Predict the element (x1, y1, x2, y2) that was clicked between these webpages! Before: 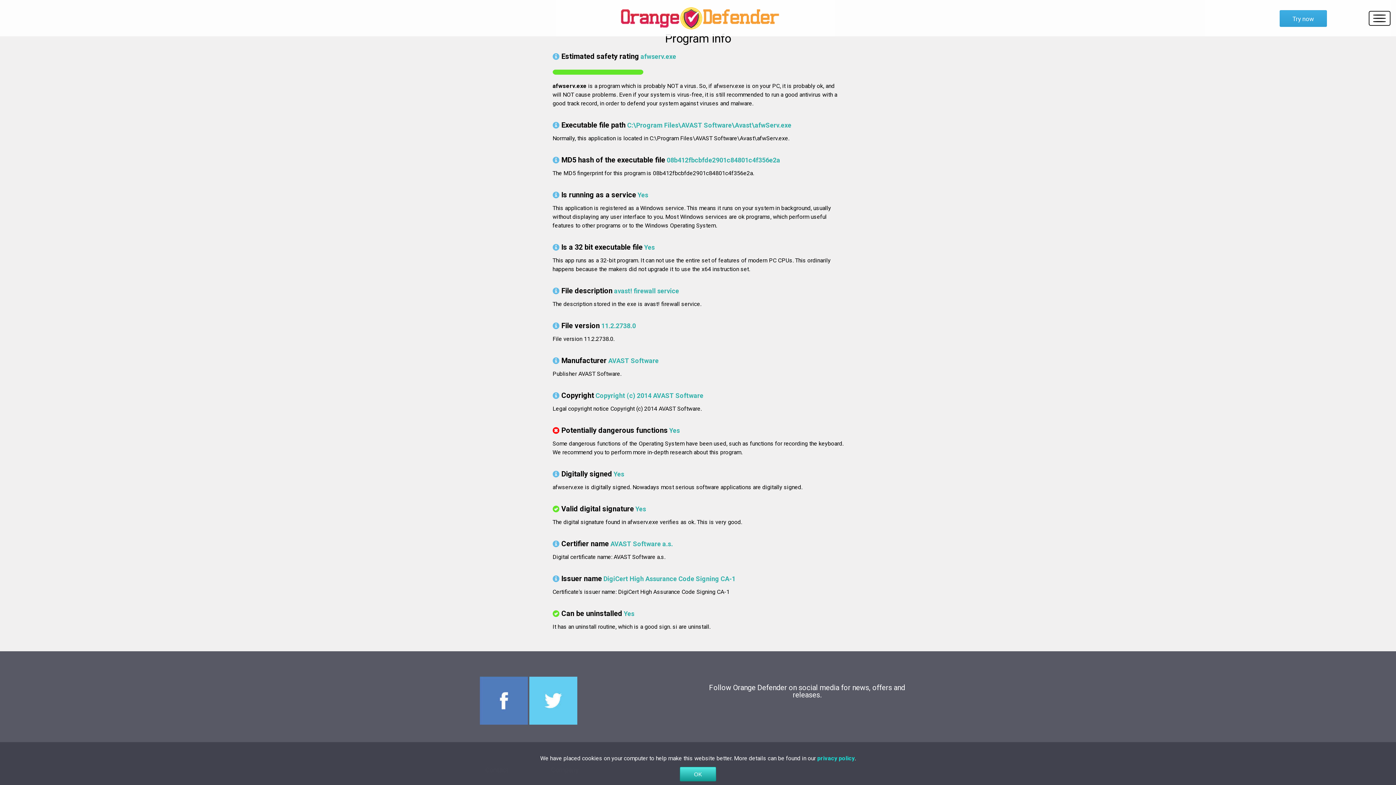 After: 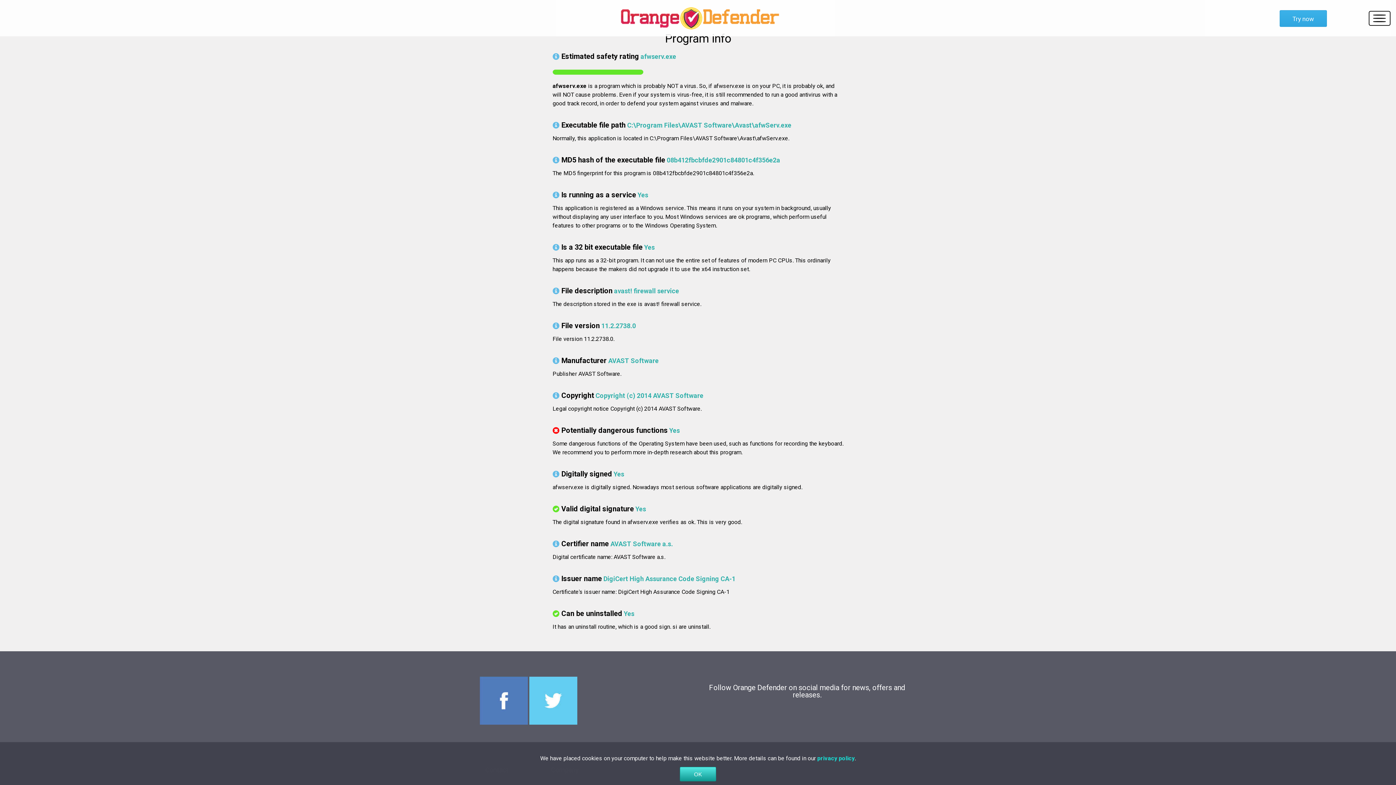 Action: bbox: (1280, 10, 1327, 26) label: Try now